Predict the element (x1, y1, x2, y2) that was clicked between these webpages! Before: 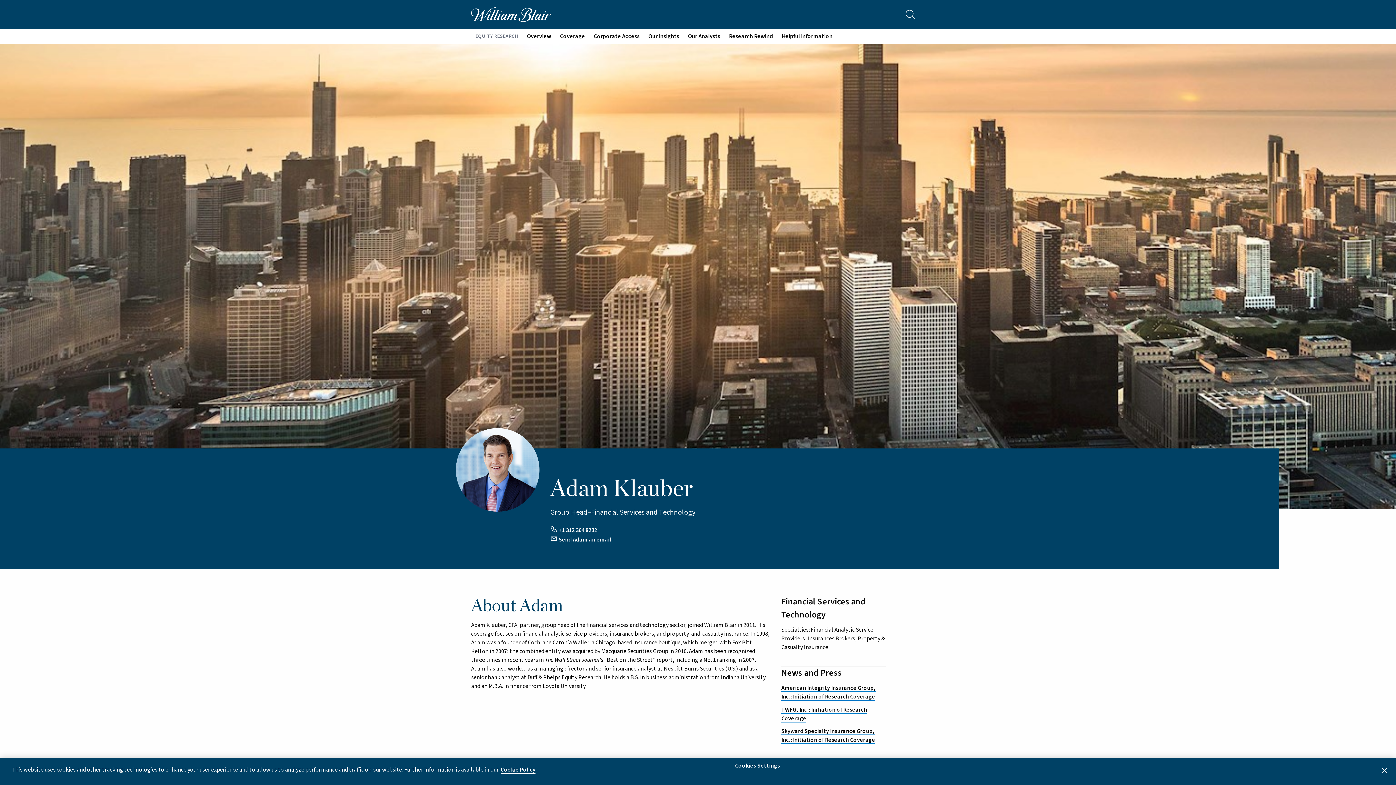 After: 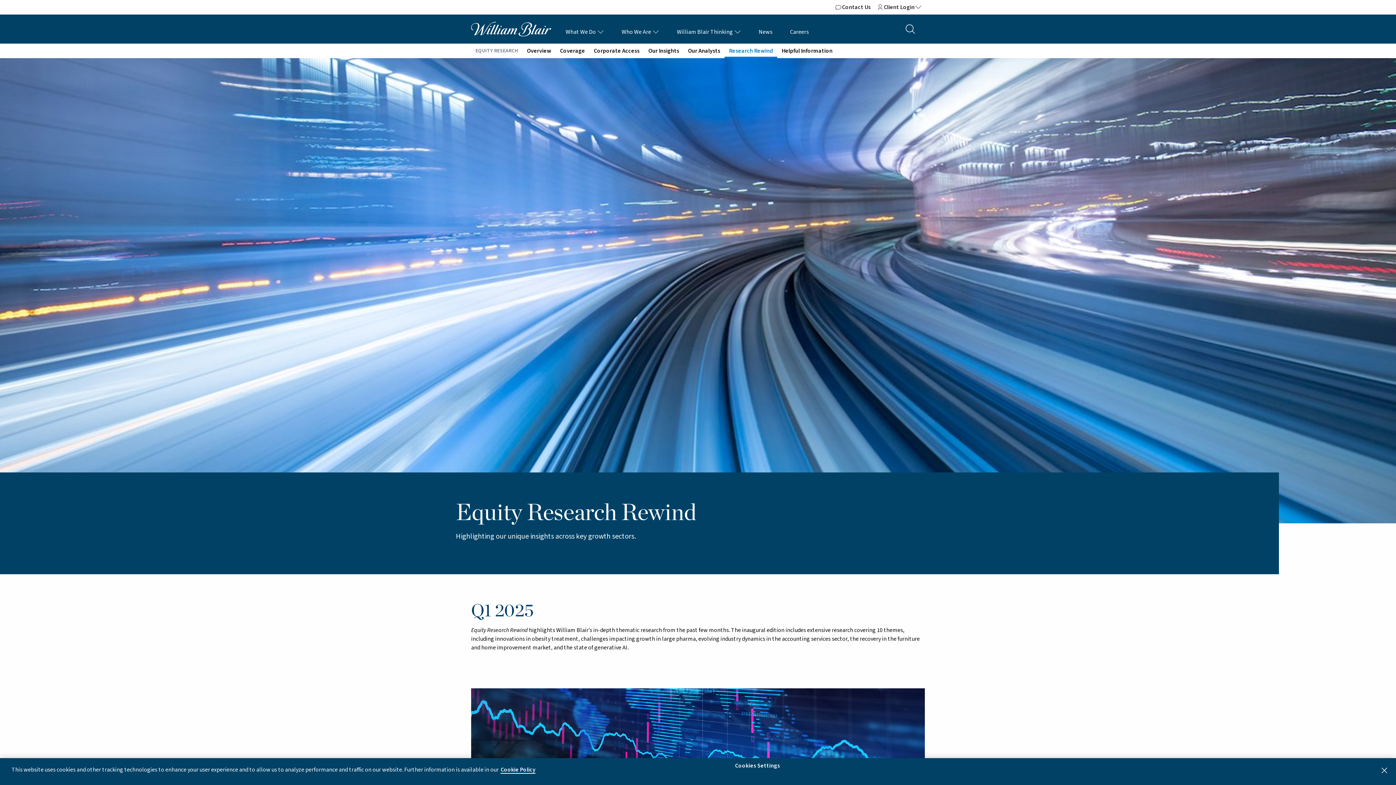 Action: label: Research Rewind bbox: (724, 29, 777, 43)